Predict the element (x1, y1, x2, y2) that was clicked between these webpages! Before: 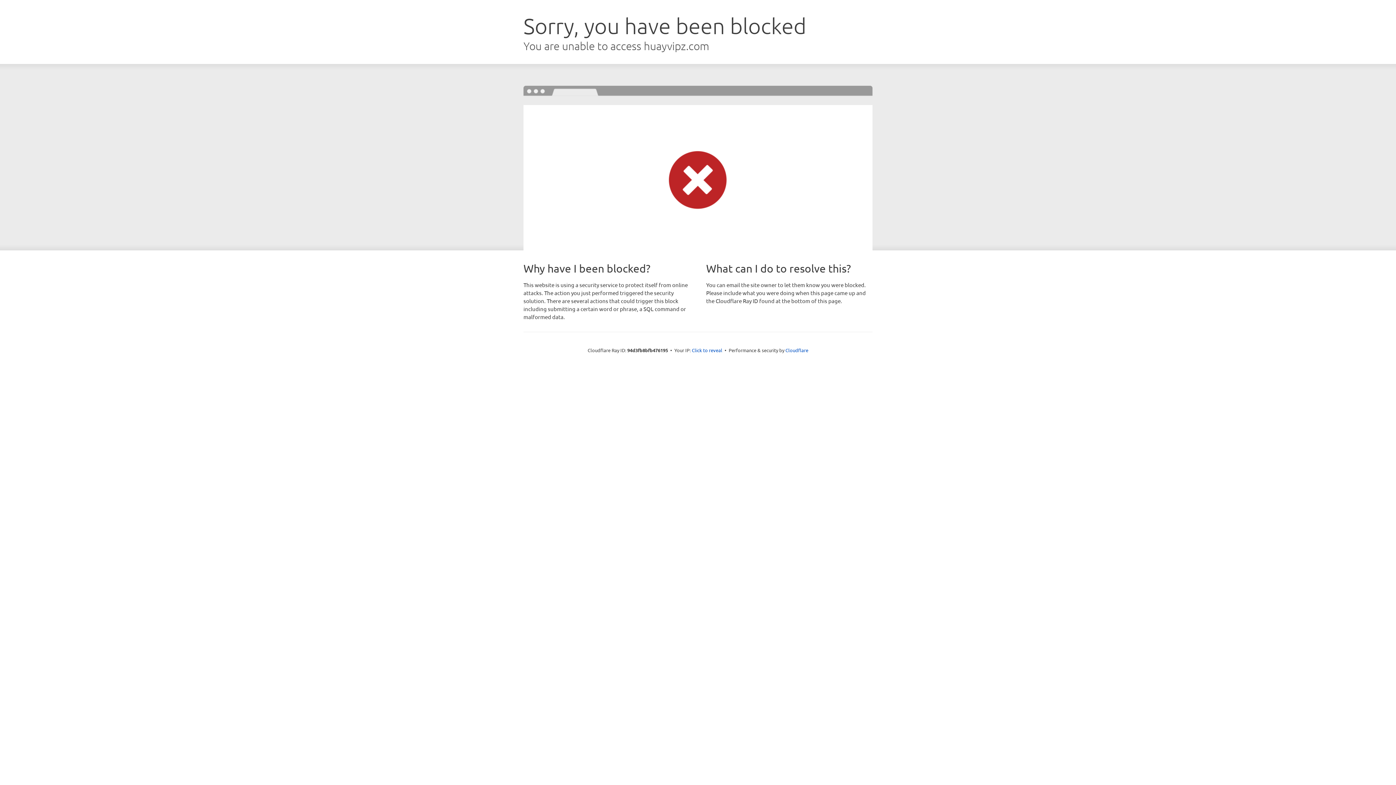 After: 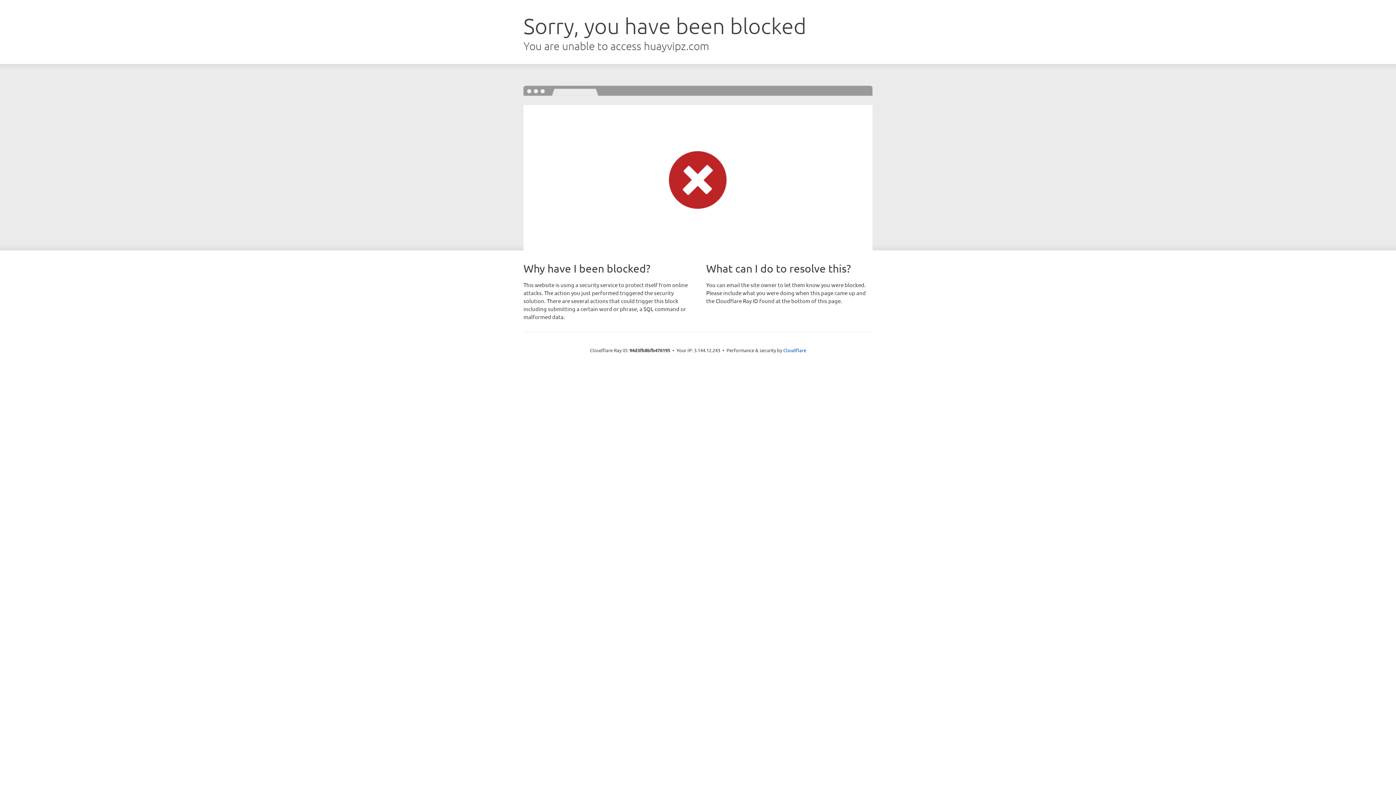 Action: bbox: (692, 346, 722, 353) label: Click to reveal